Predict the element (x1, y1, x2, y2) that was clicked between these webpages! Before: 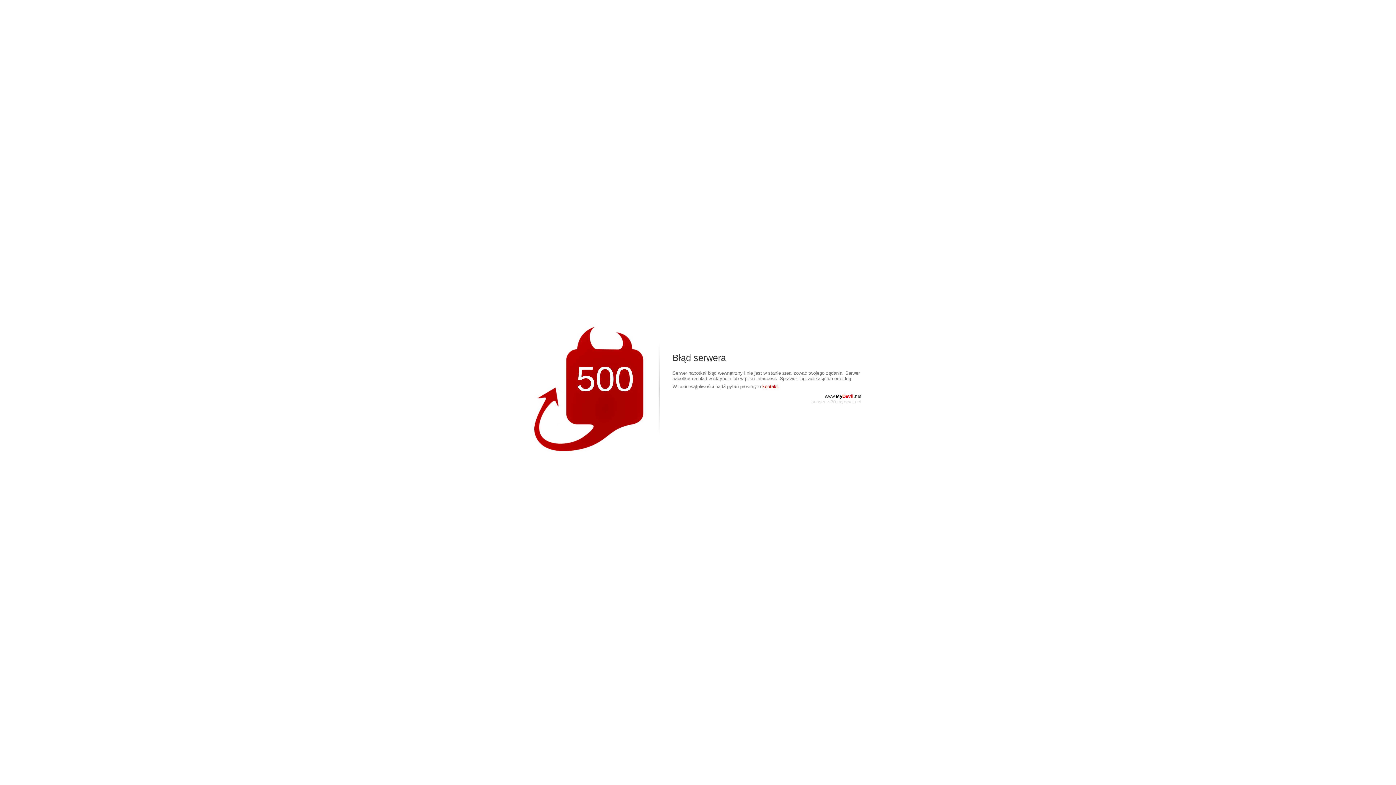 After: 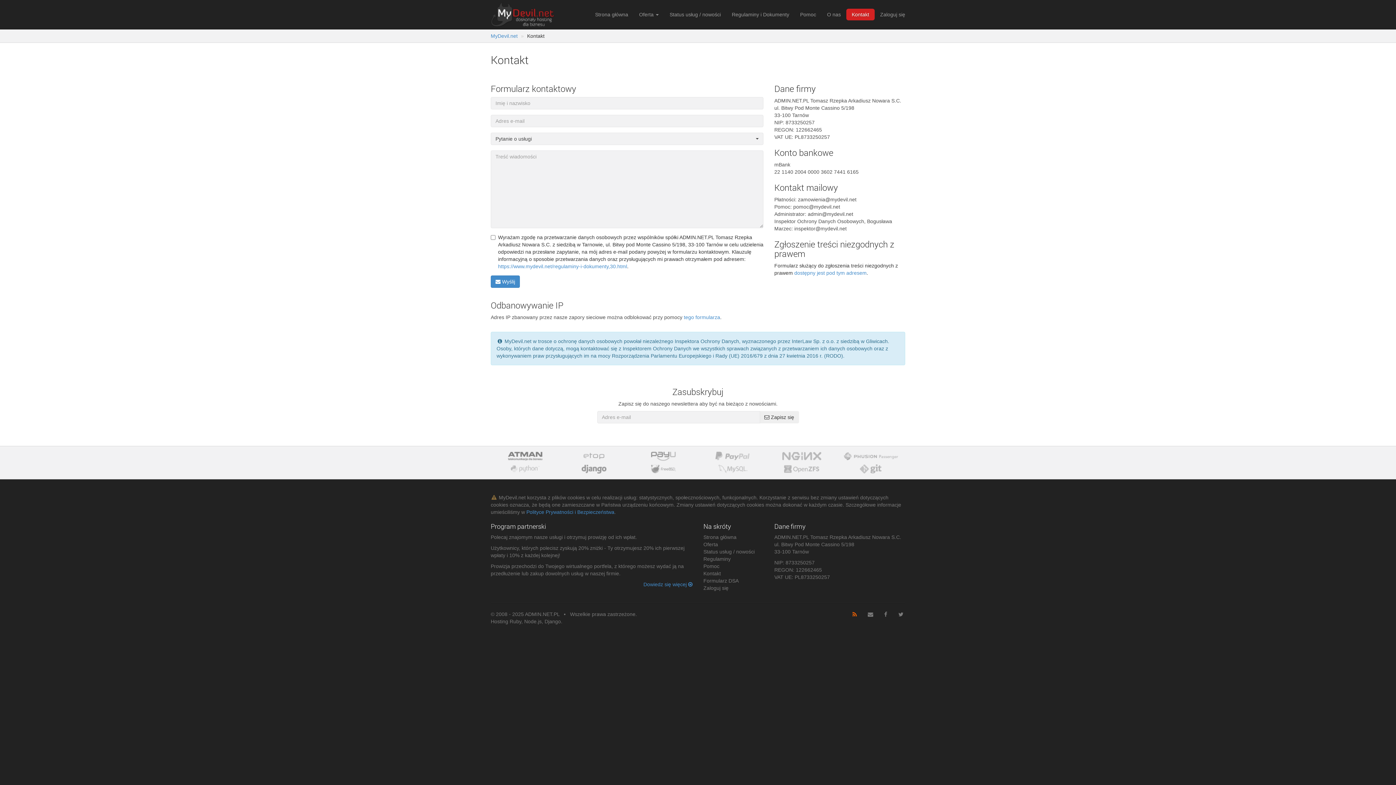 Action: label: kontakt. bbox: (762, 384, 779, 389)